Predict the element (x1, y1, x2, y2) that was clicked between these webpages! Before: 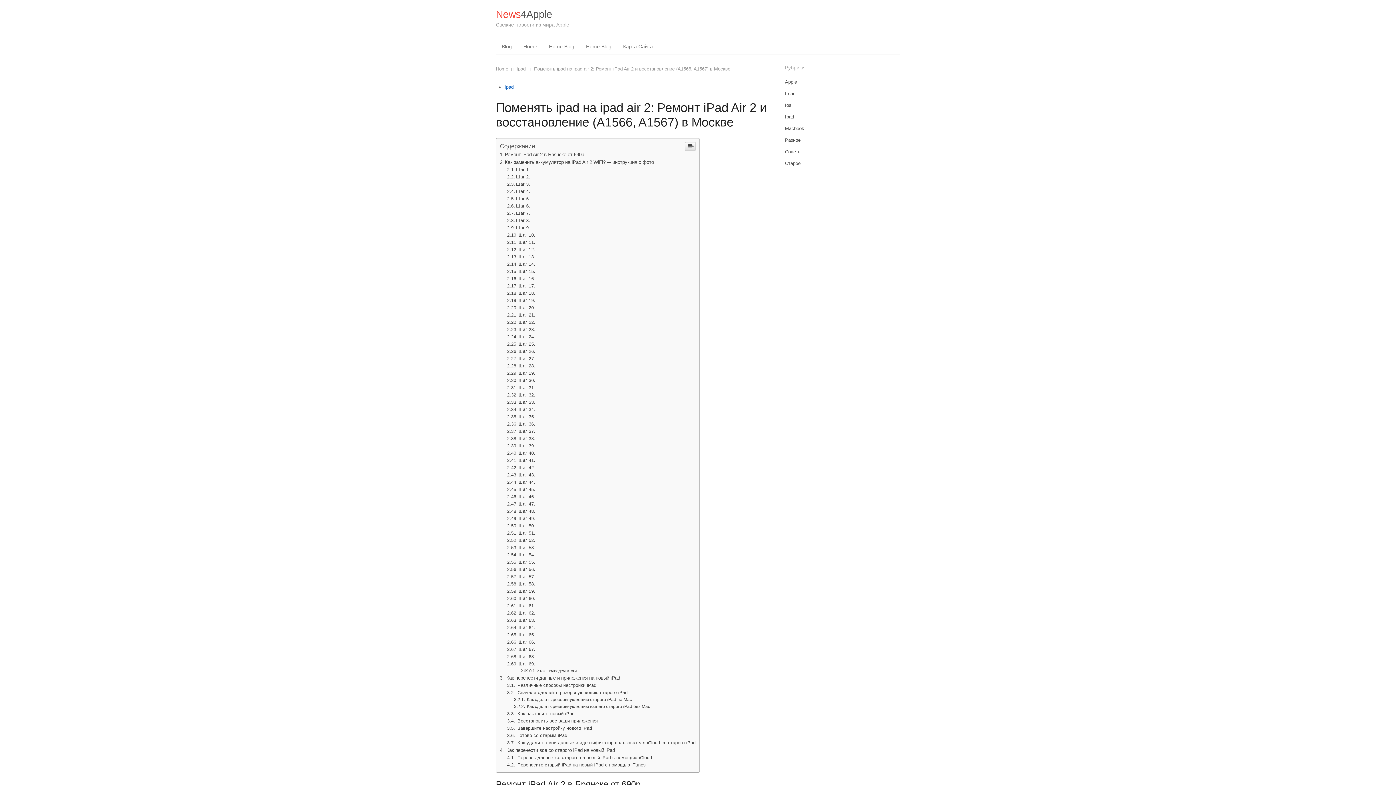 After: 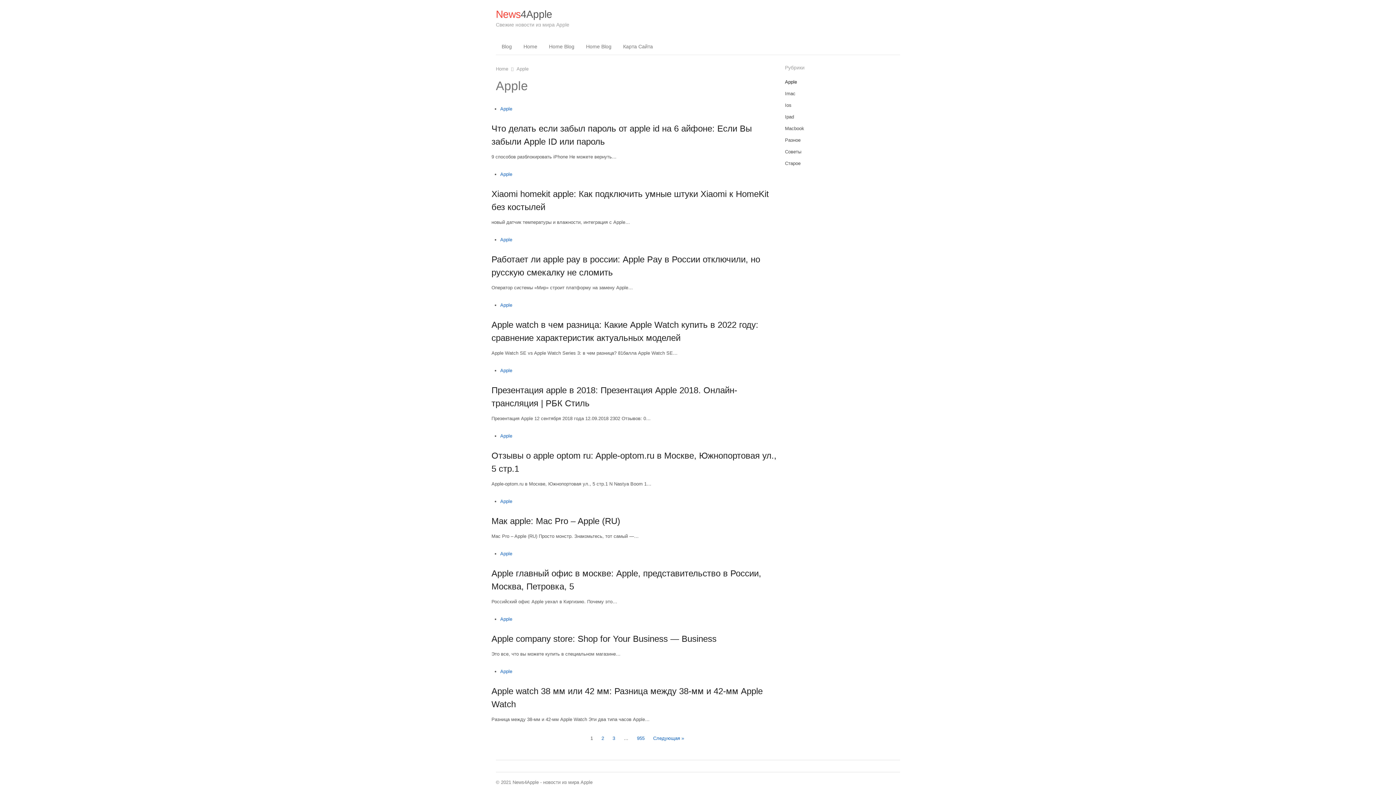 Action: label: Apple bbox: (785, 79, 797, 84)